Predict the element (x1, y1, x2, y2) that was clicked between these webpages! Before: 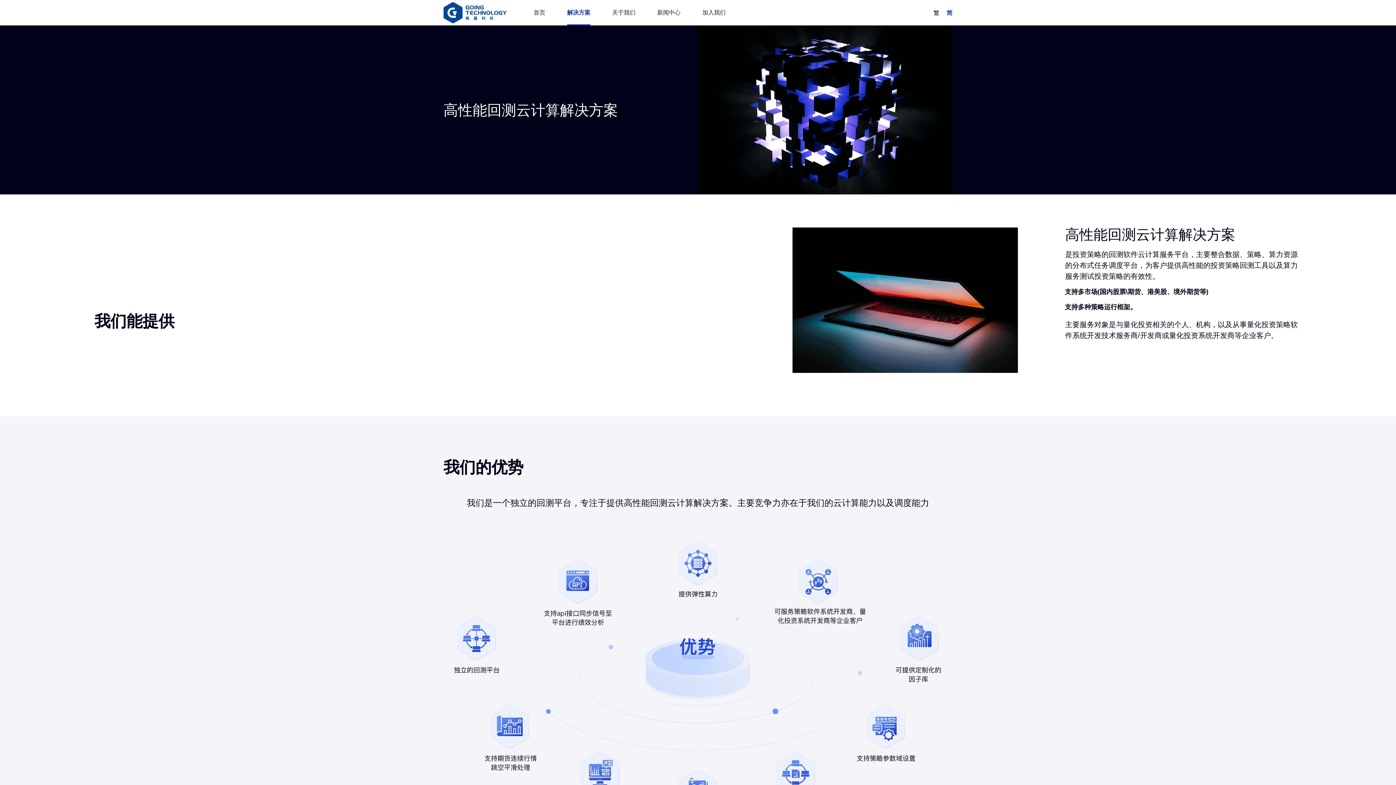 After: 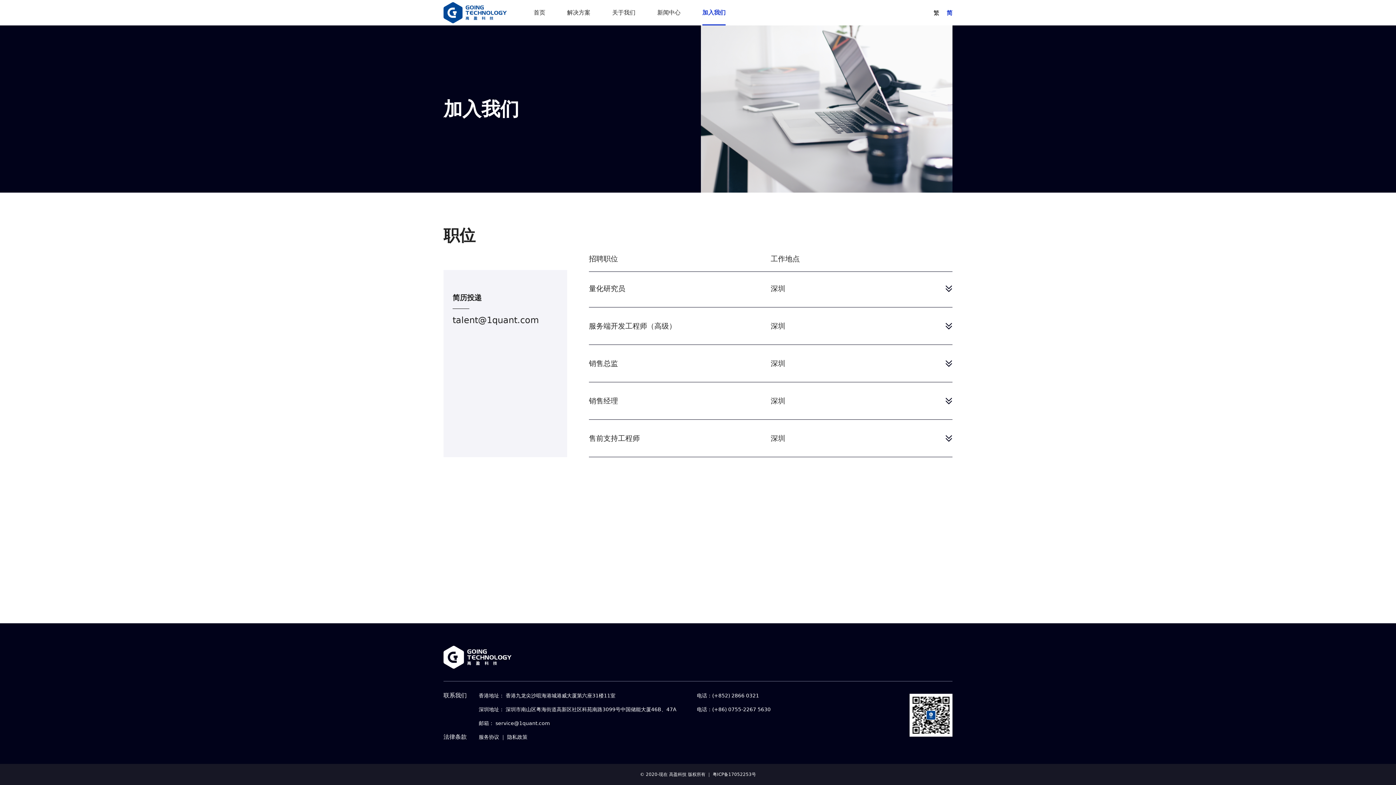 Action: label: 加入我们 bbox: (702, 0, 725, 25)